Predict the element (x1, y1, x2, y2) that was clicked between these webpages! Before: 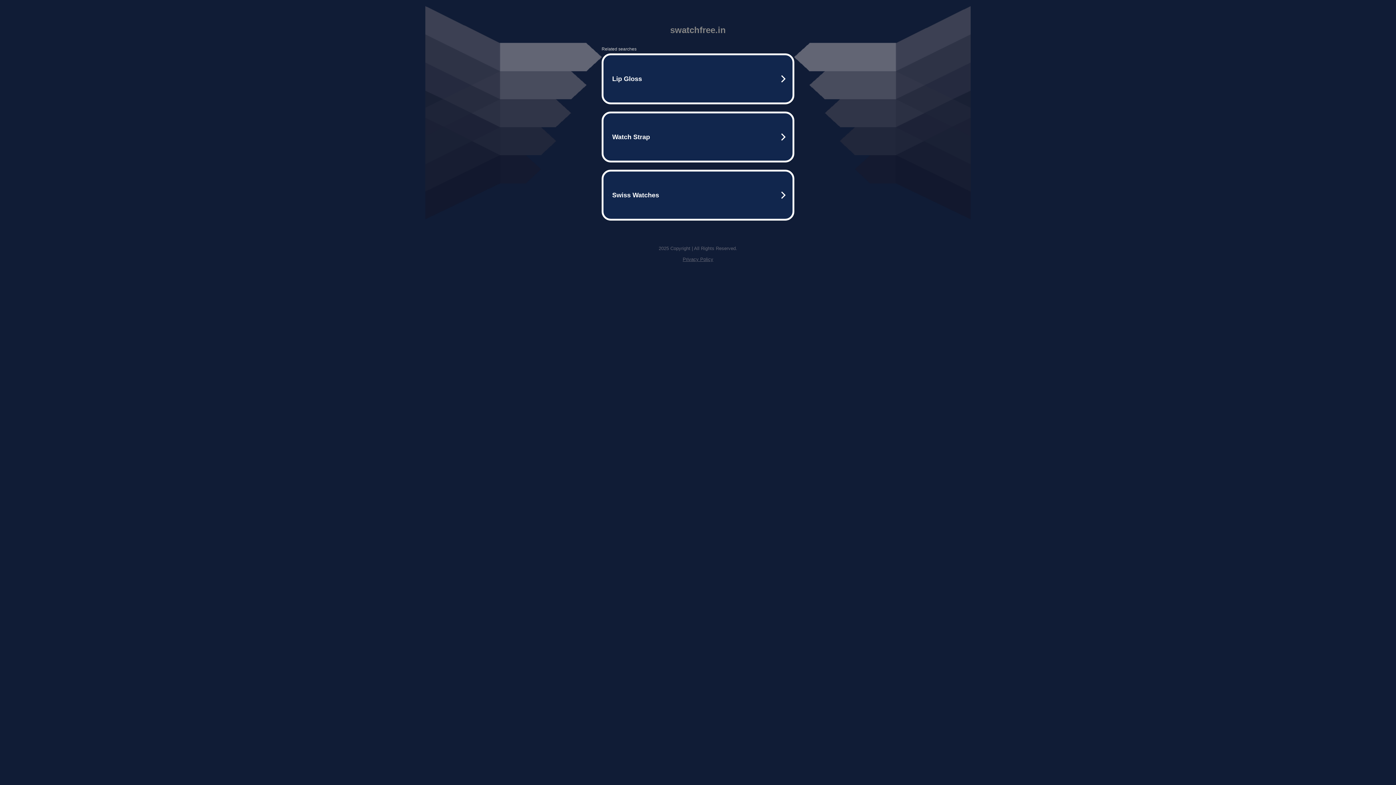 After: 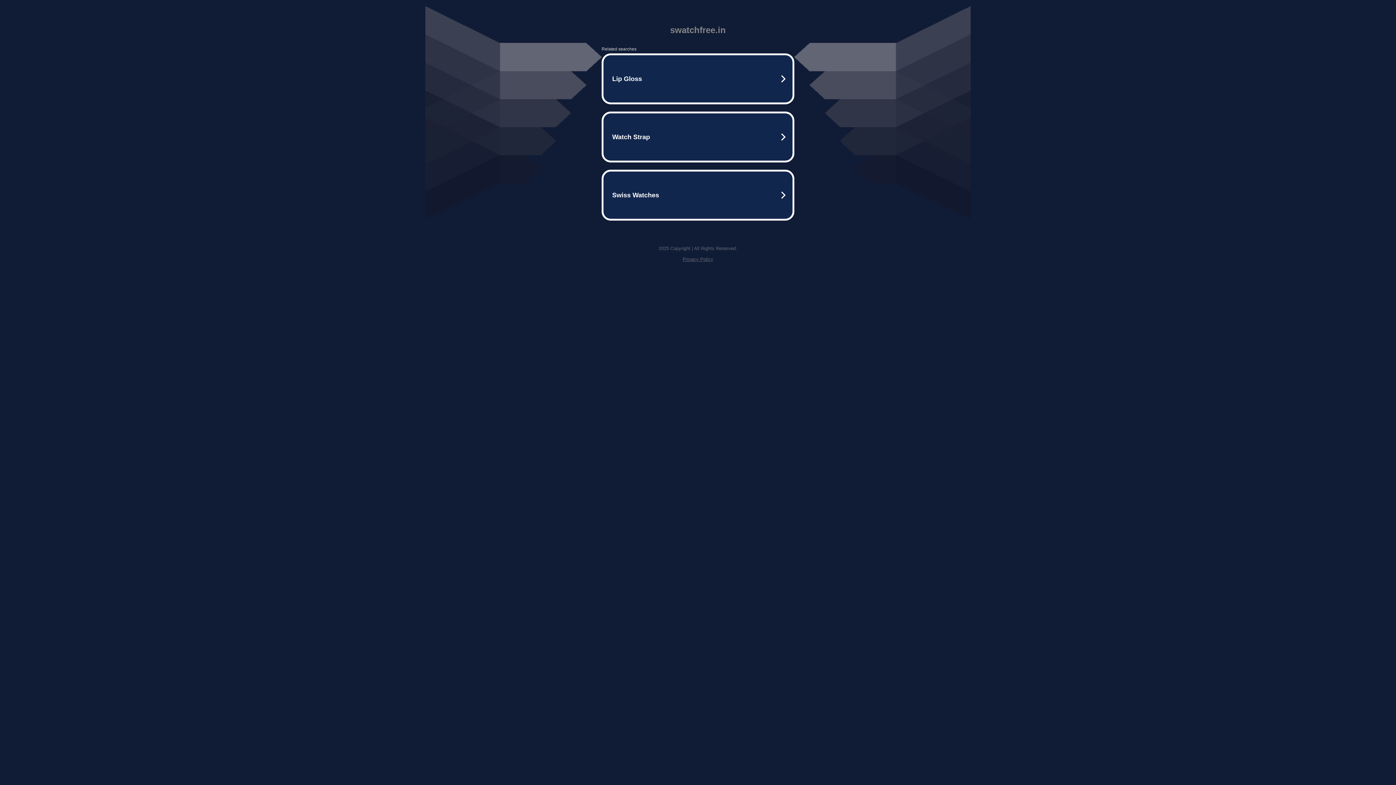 Action: bbox: (682, 256, 713, 262) label: Privacy Policy